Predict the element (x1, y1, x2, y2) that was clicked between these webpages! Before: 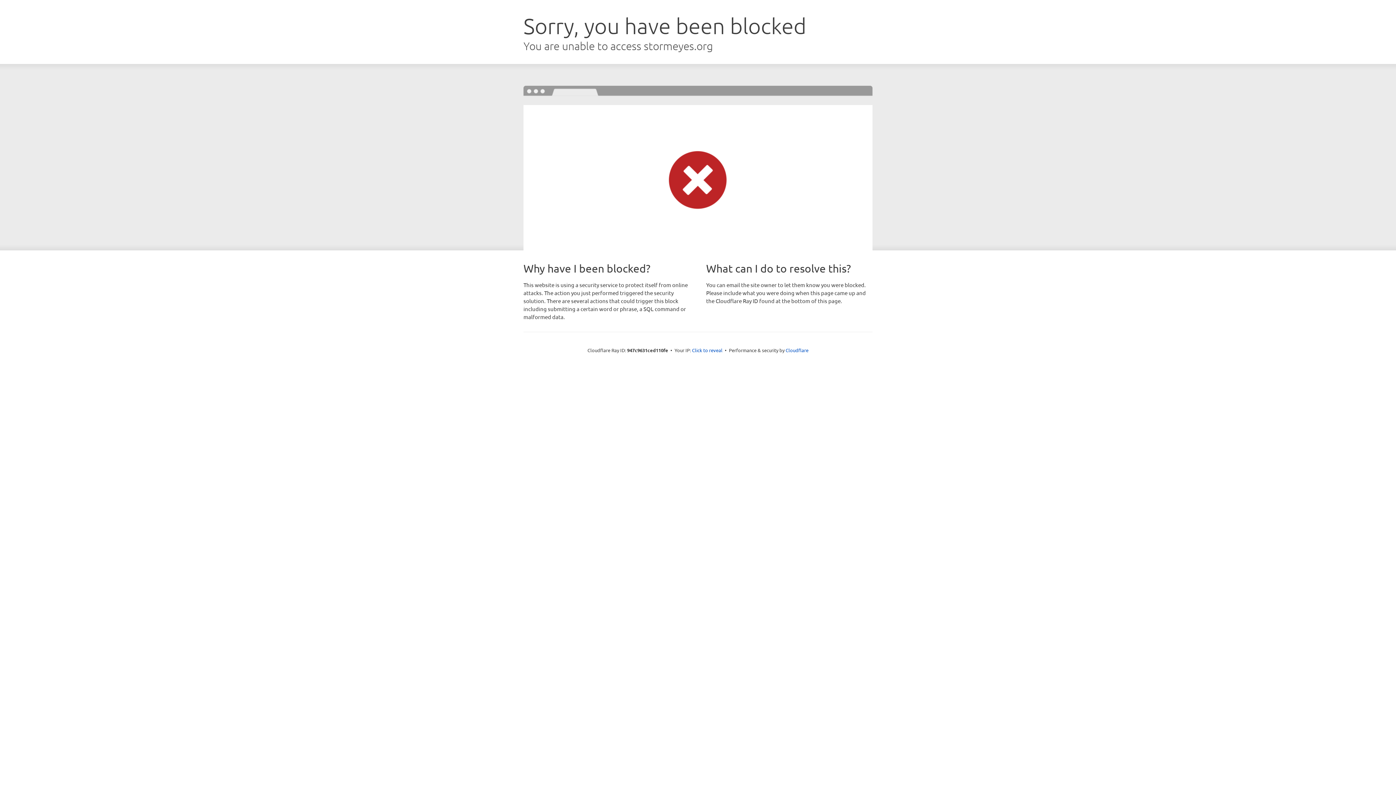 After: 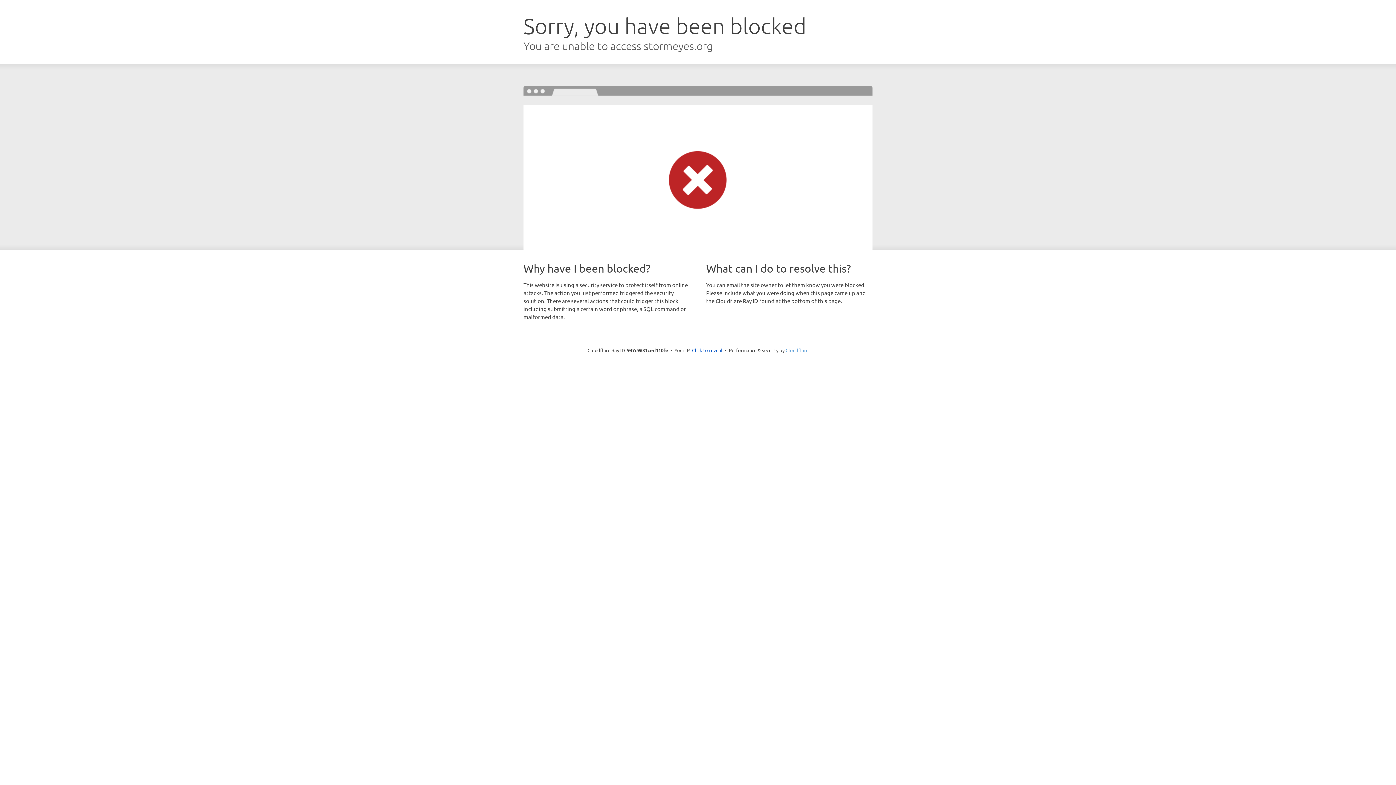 Action: bbox: (785, 347, 808, 353) label: Cloudflare